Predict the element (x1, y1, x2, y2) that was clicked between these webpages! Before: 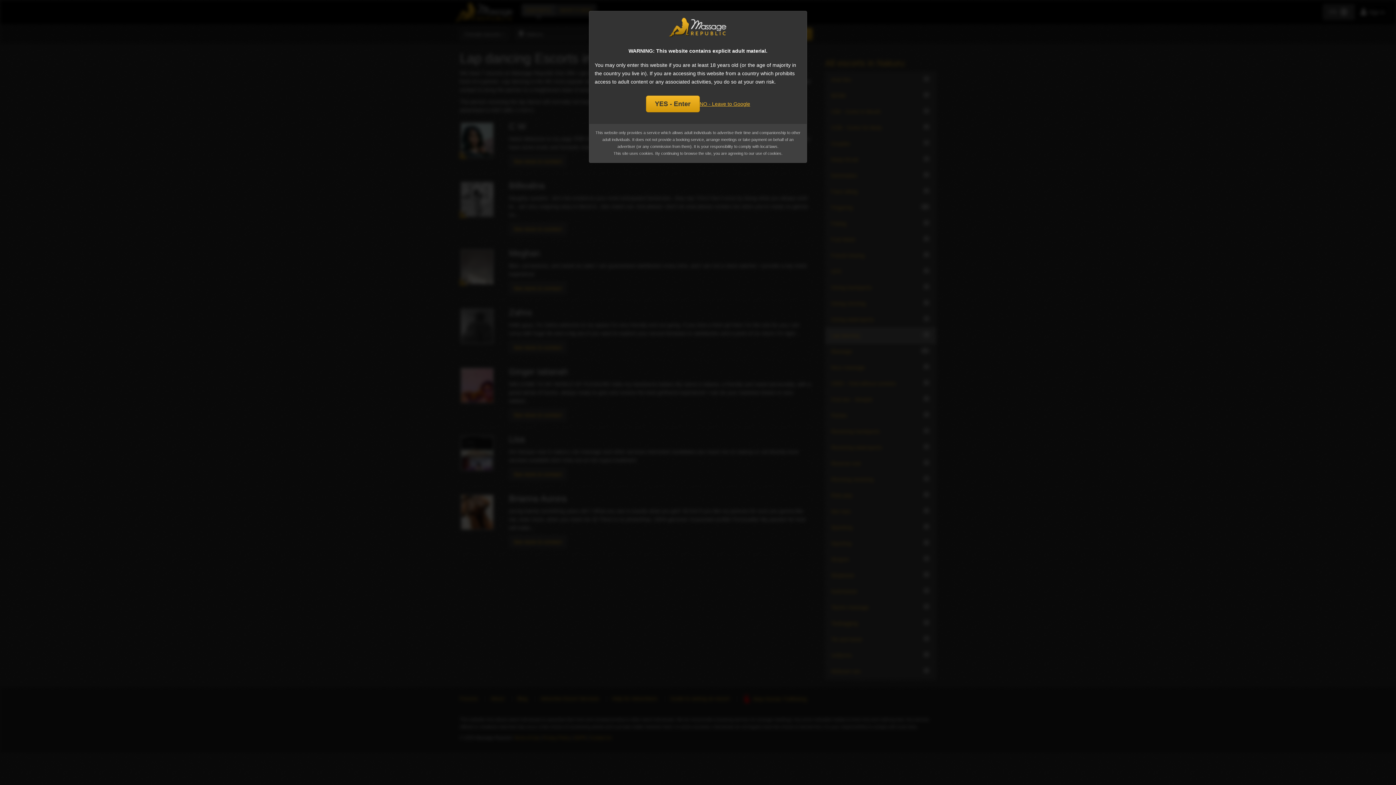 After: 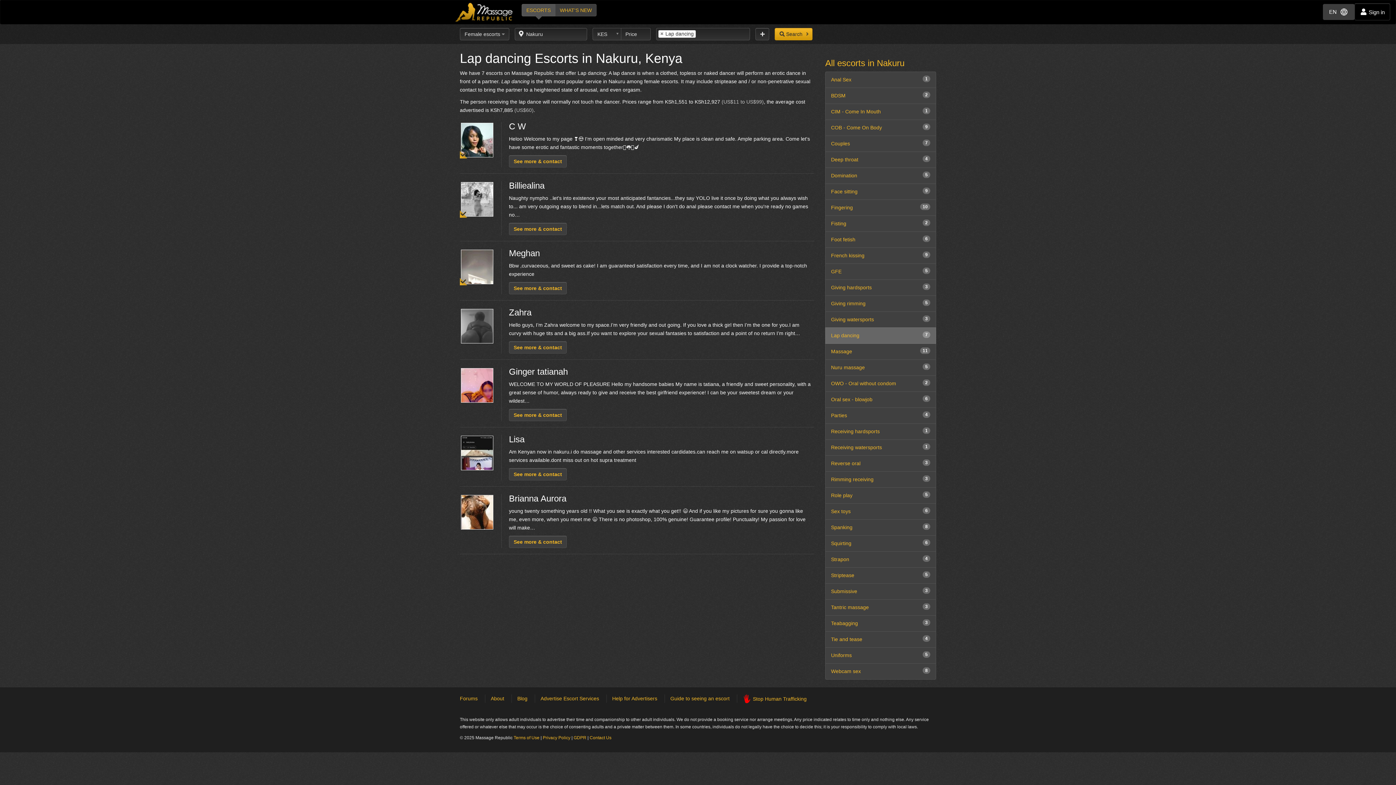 Action: bbox: (646, 95, 699, 112) label: YES - Enter